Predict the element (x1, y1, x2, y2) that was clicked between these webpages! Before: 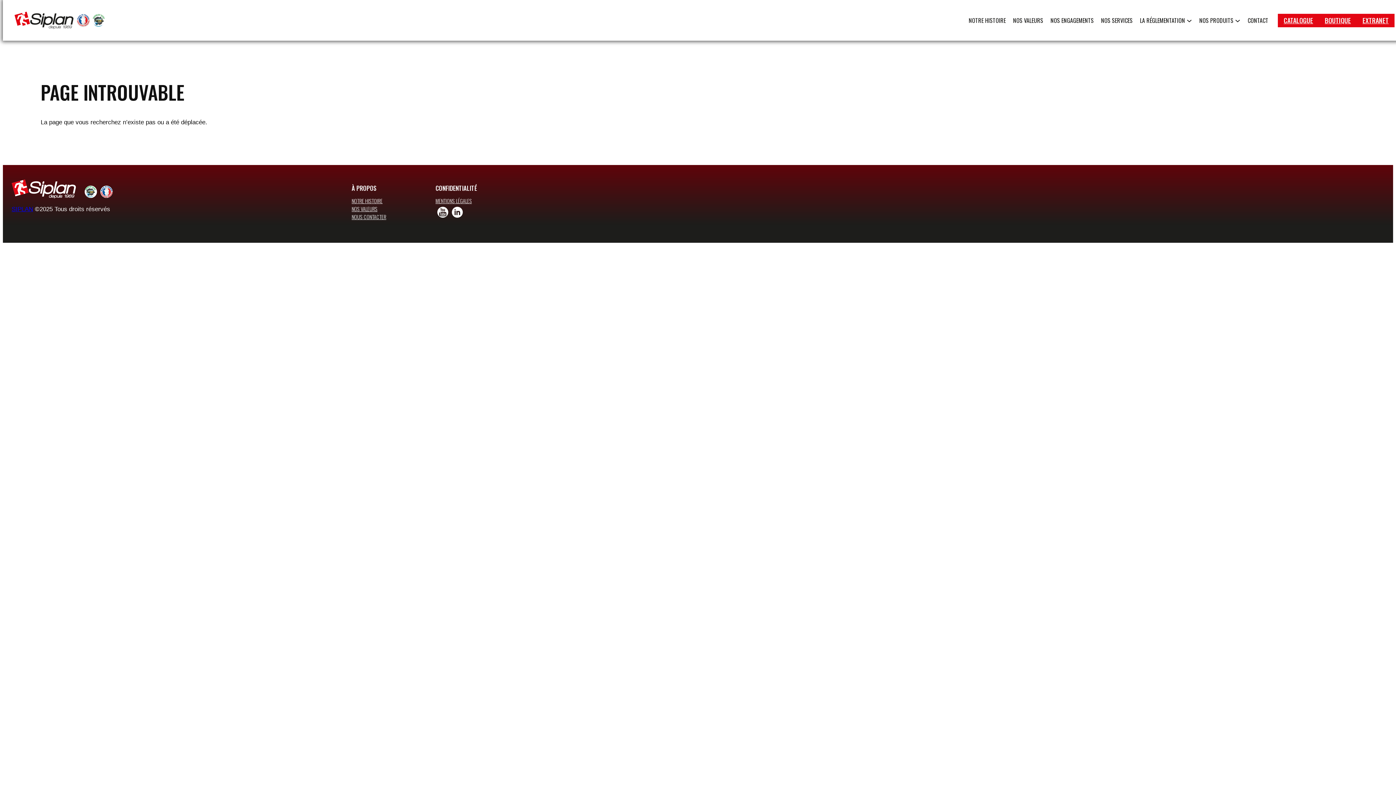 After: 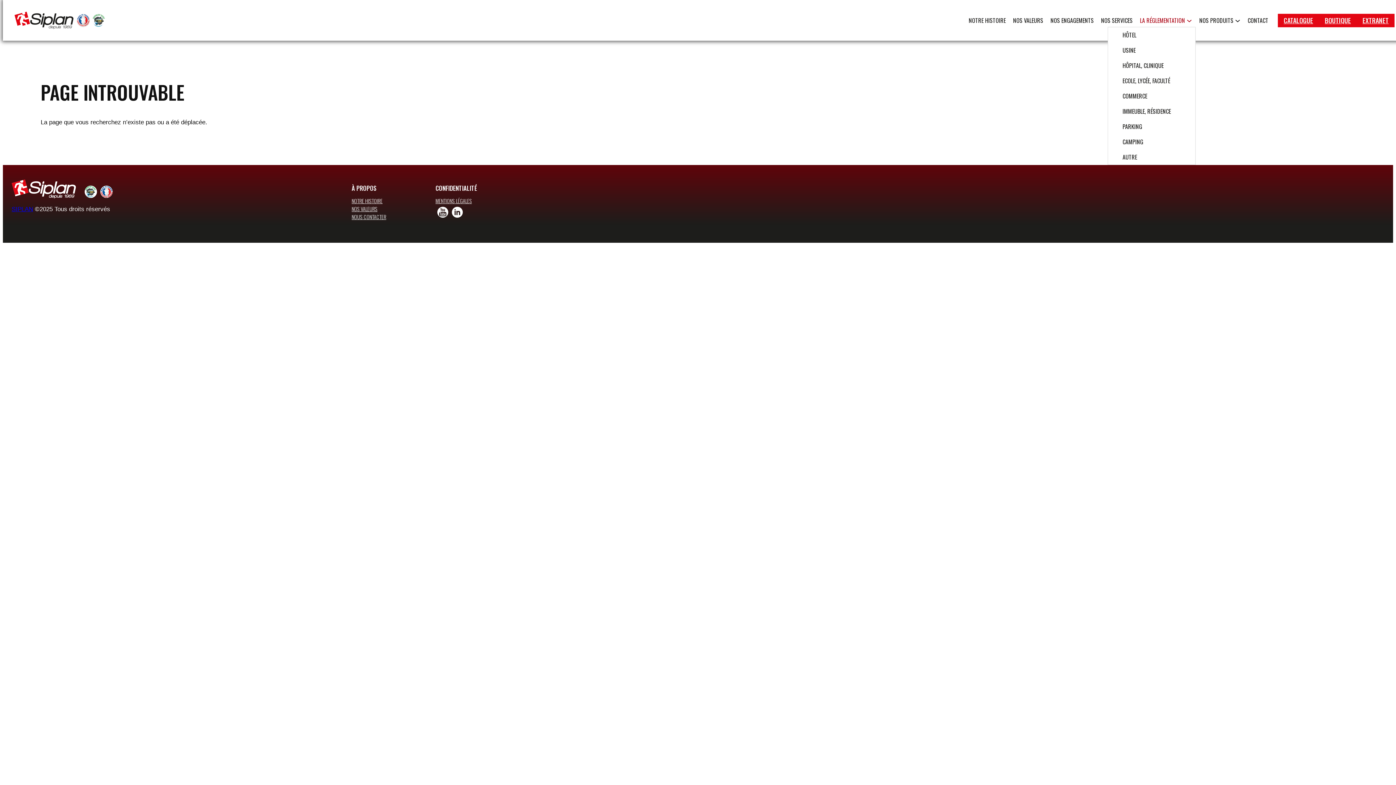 Action: bbox: (1186, 17, 1192, 23) label: Sous-menu La réglementation